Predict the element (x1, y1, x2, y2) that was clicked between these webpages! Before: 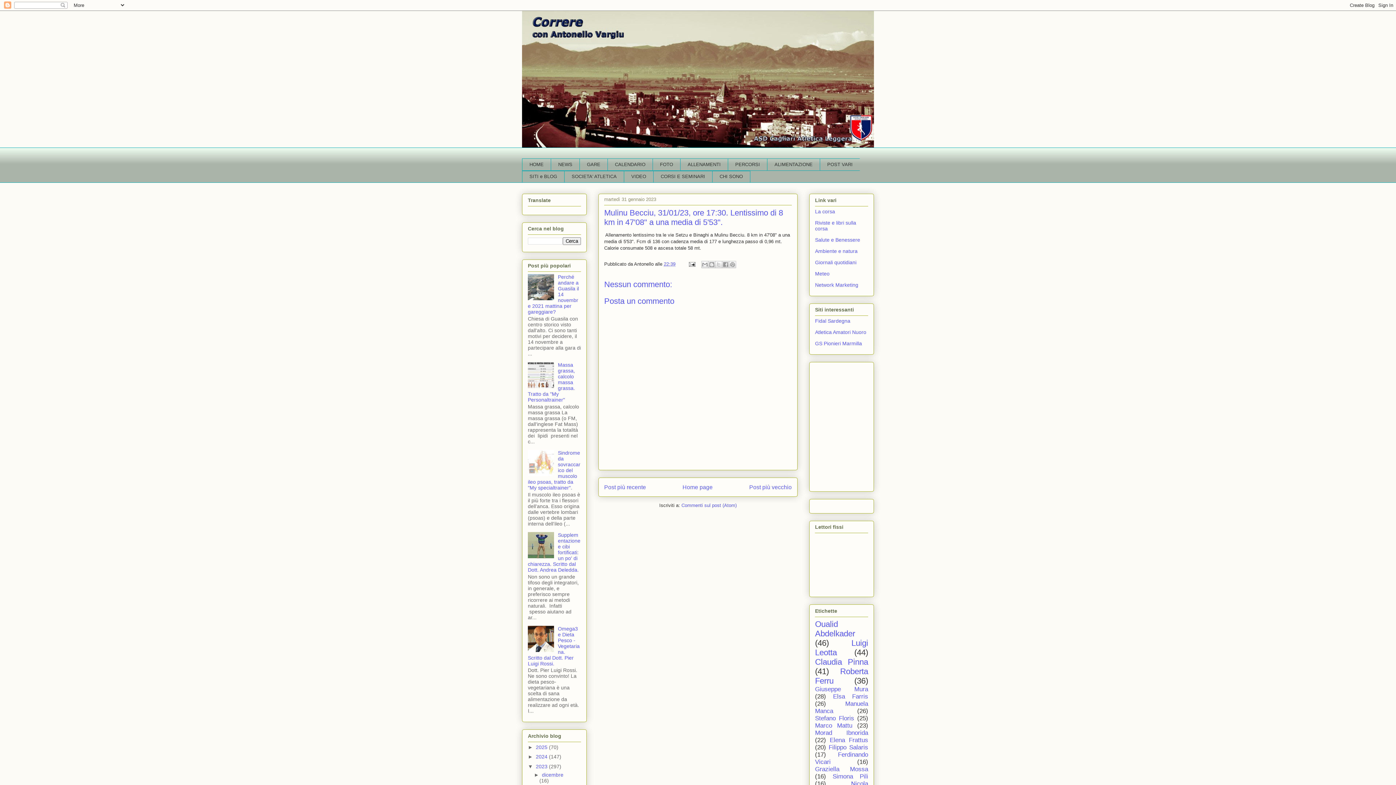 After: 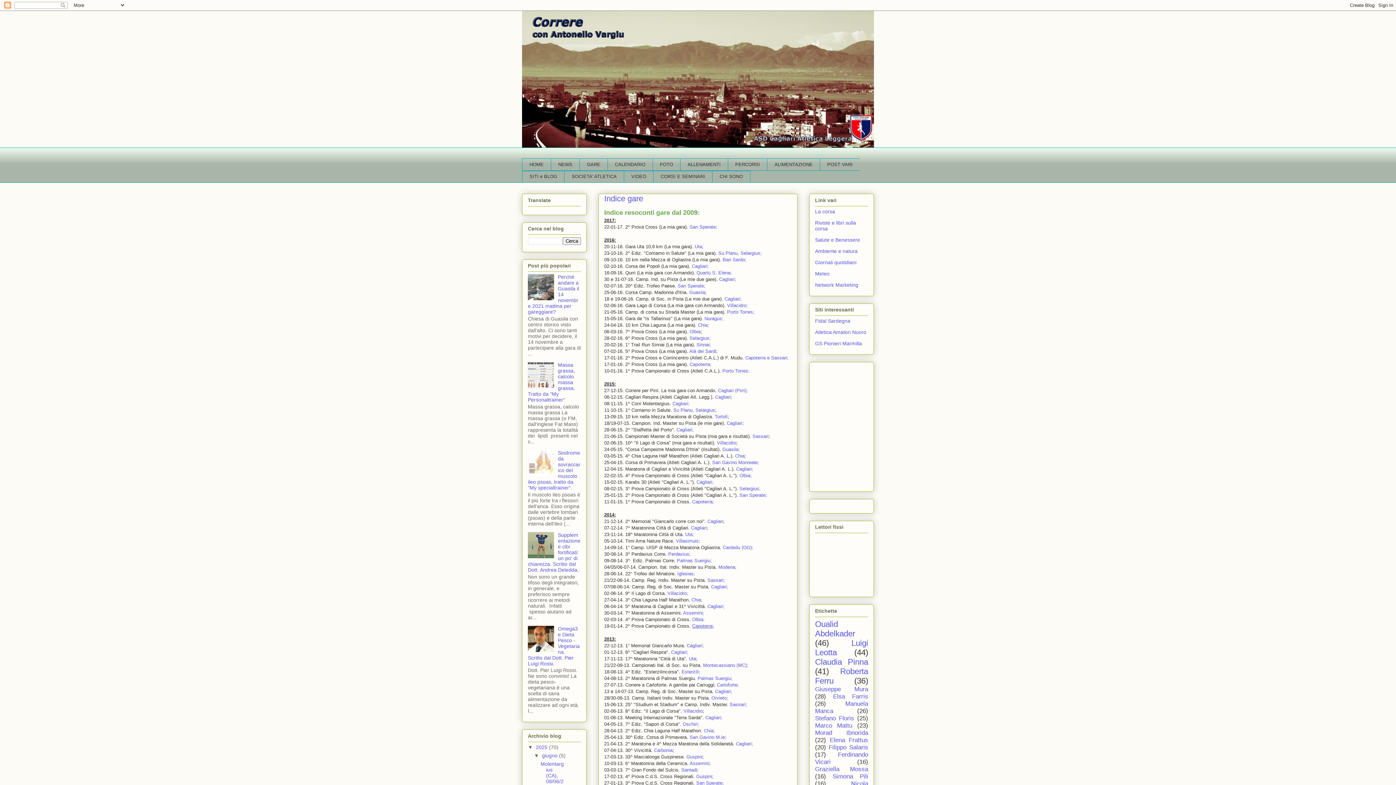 Action: bbox: (579, 158, 607, 170) label: GARE